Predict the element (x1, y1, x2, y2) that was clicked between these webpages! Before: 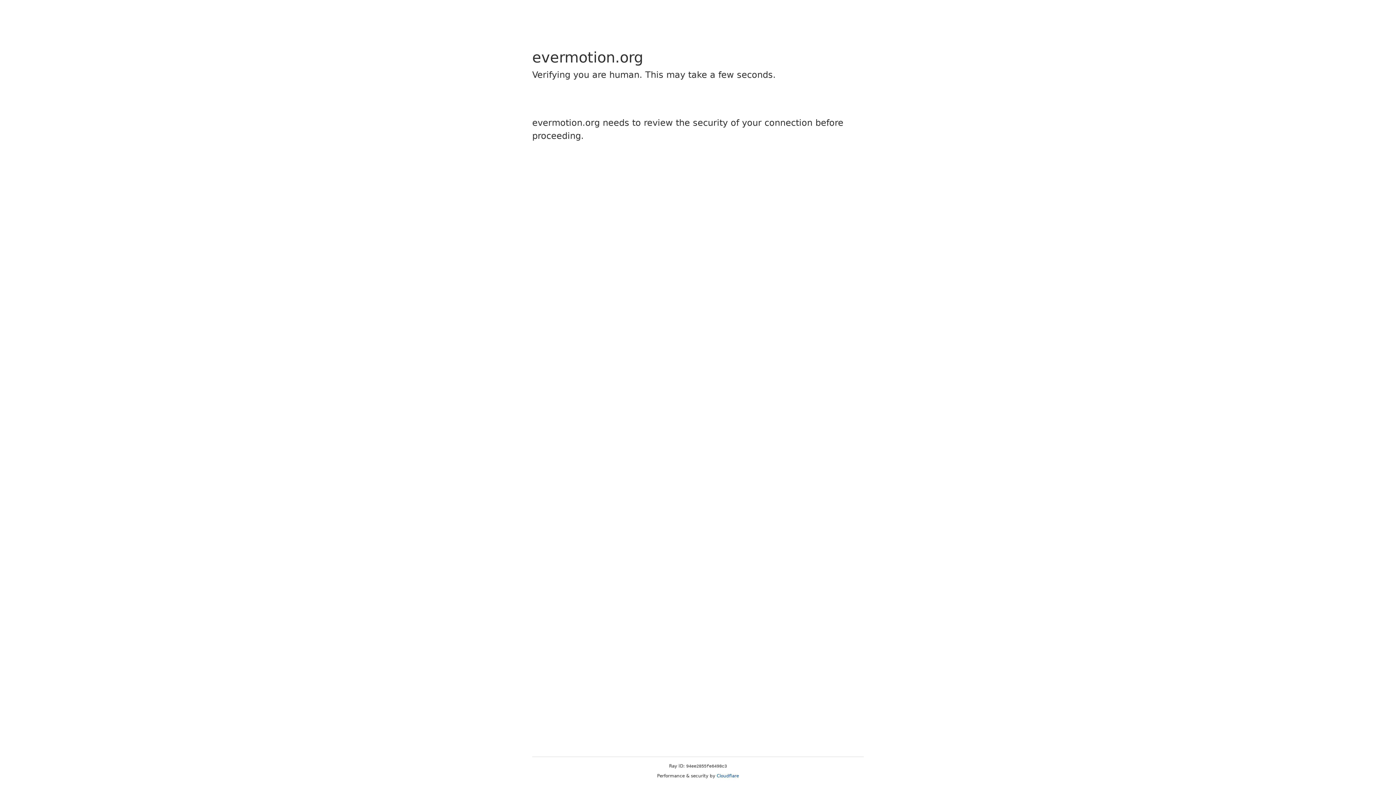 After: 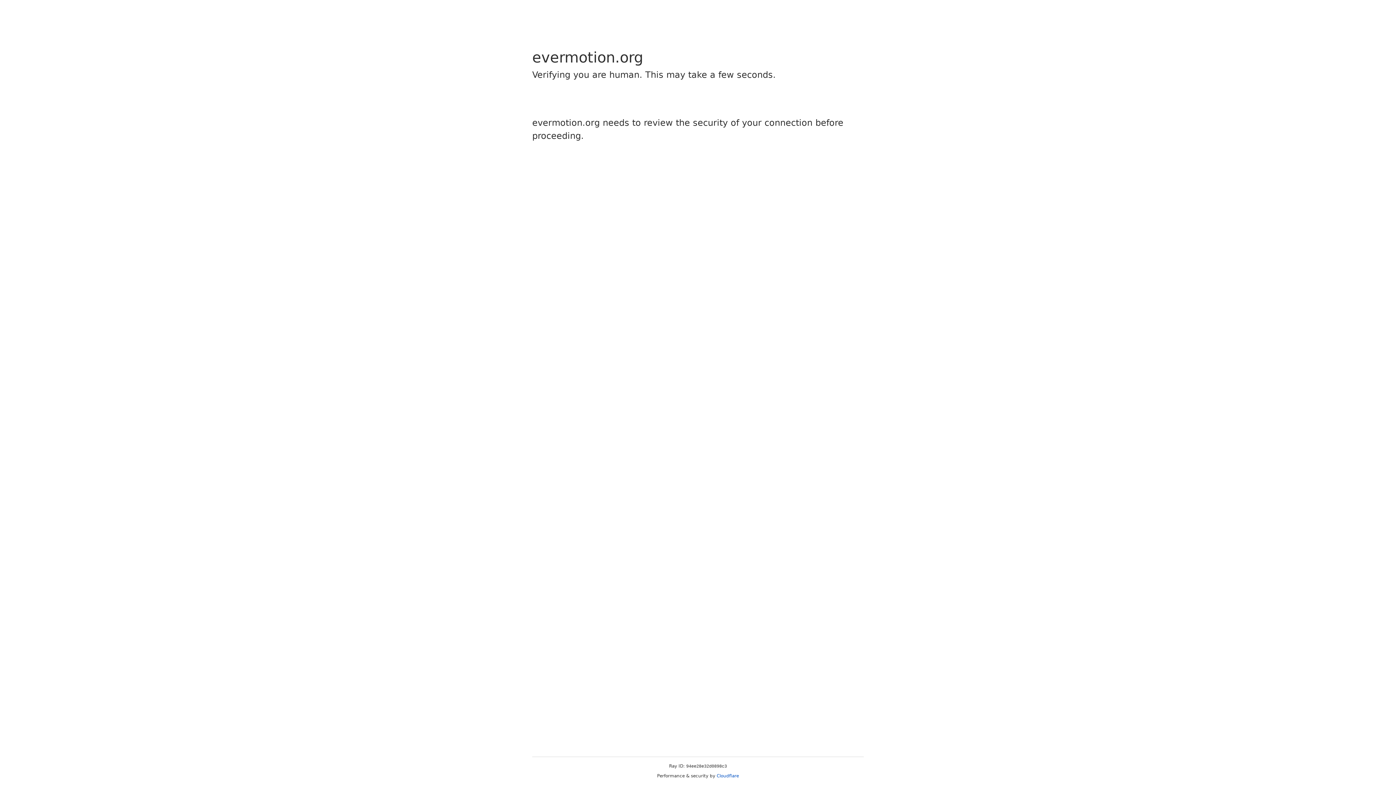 Action: label: Cloudflare bbox: (716, 773, 739, 778)